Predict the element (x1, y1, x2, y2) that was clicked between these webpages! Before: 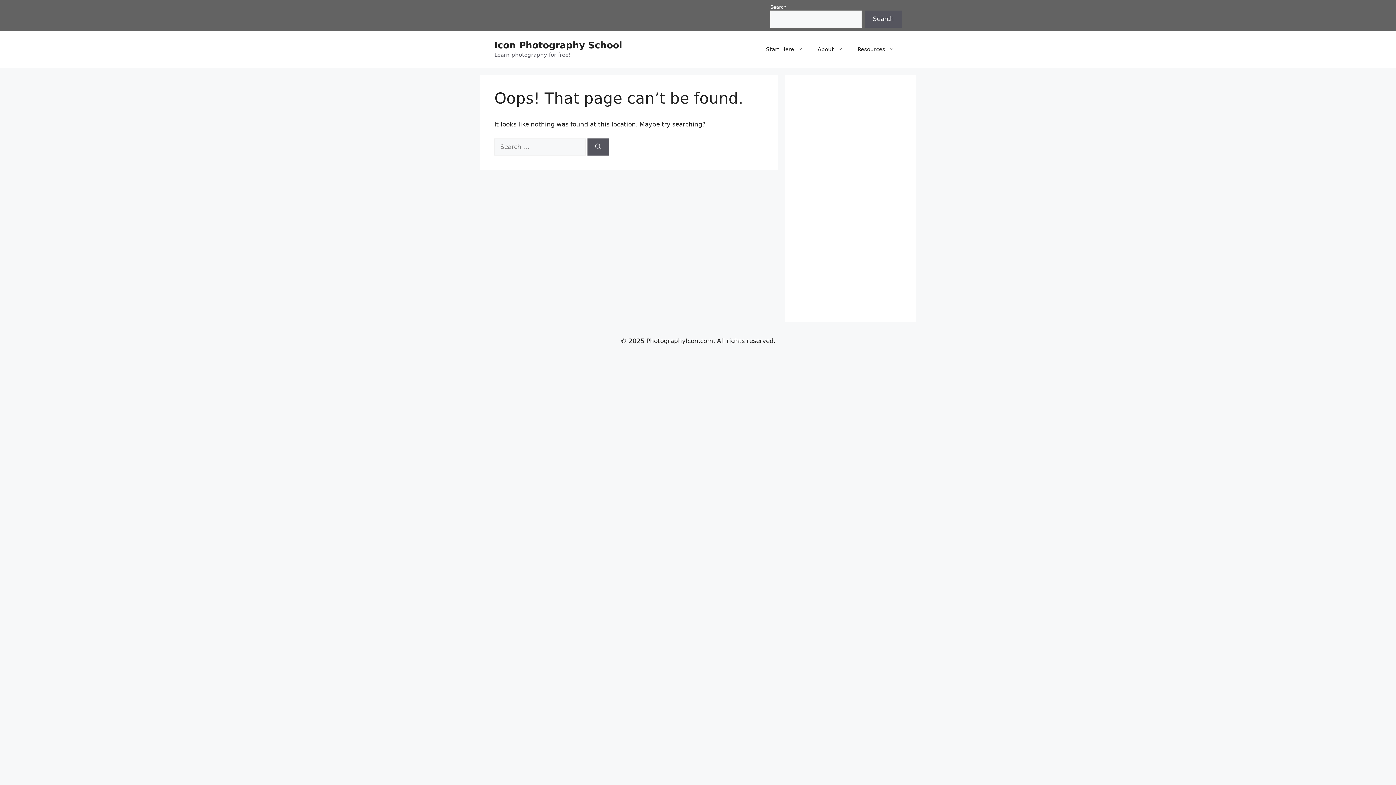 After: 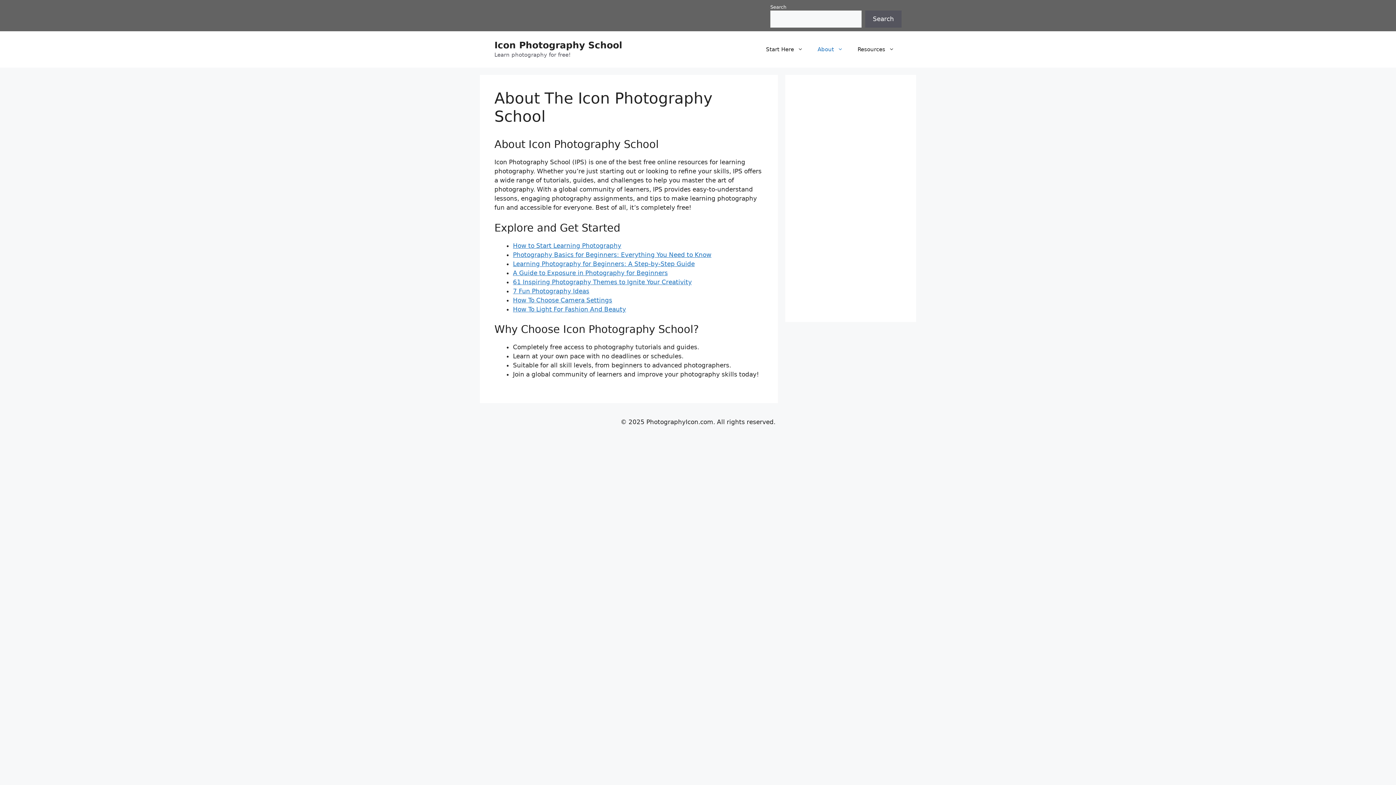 Action: bbox: (810, 38, 850, 60) label: About